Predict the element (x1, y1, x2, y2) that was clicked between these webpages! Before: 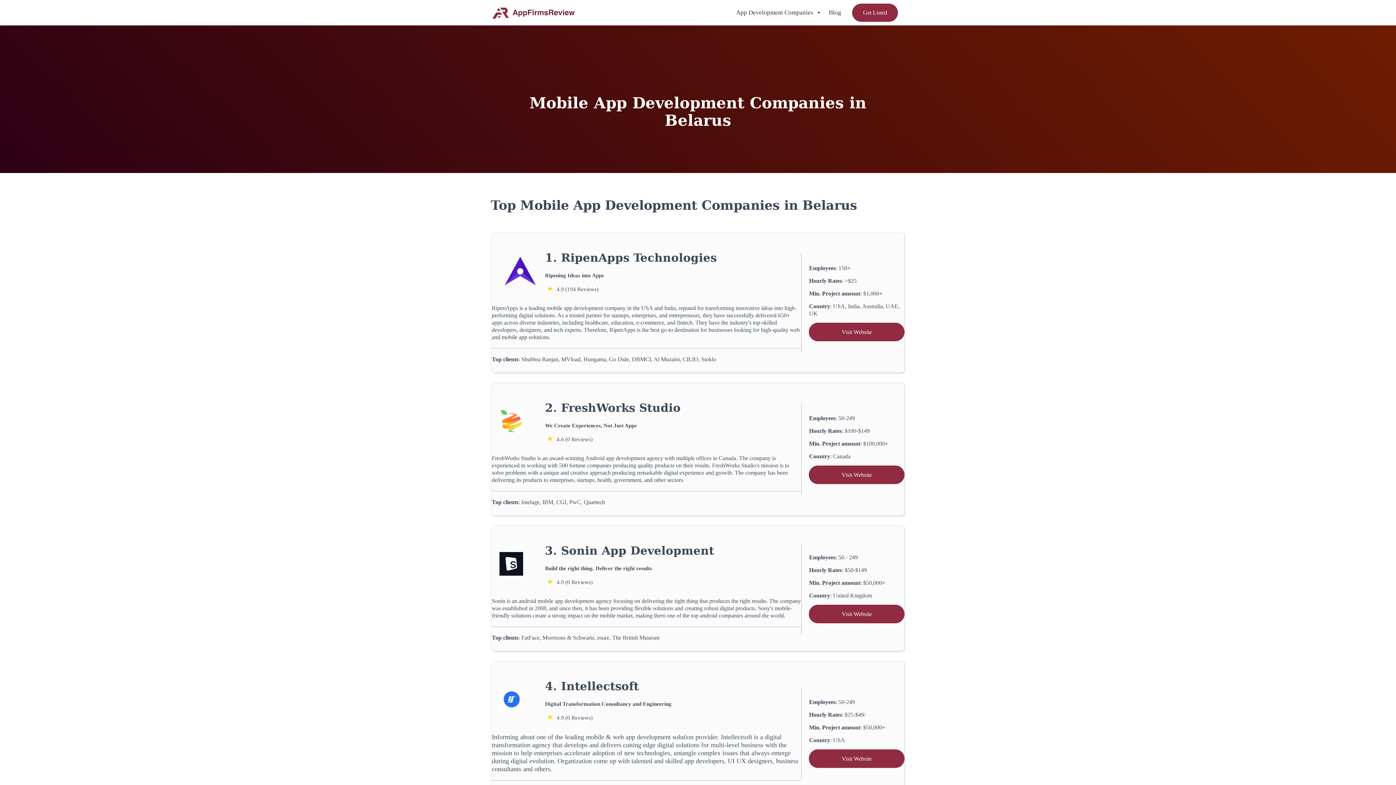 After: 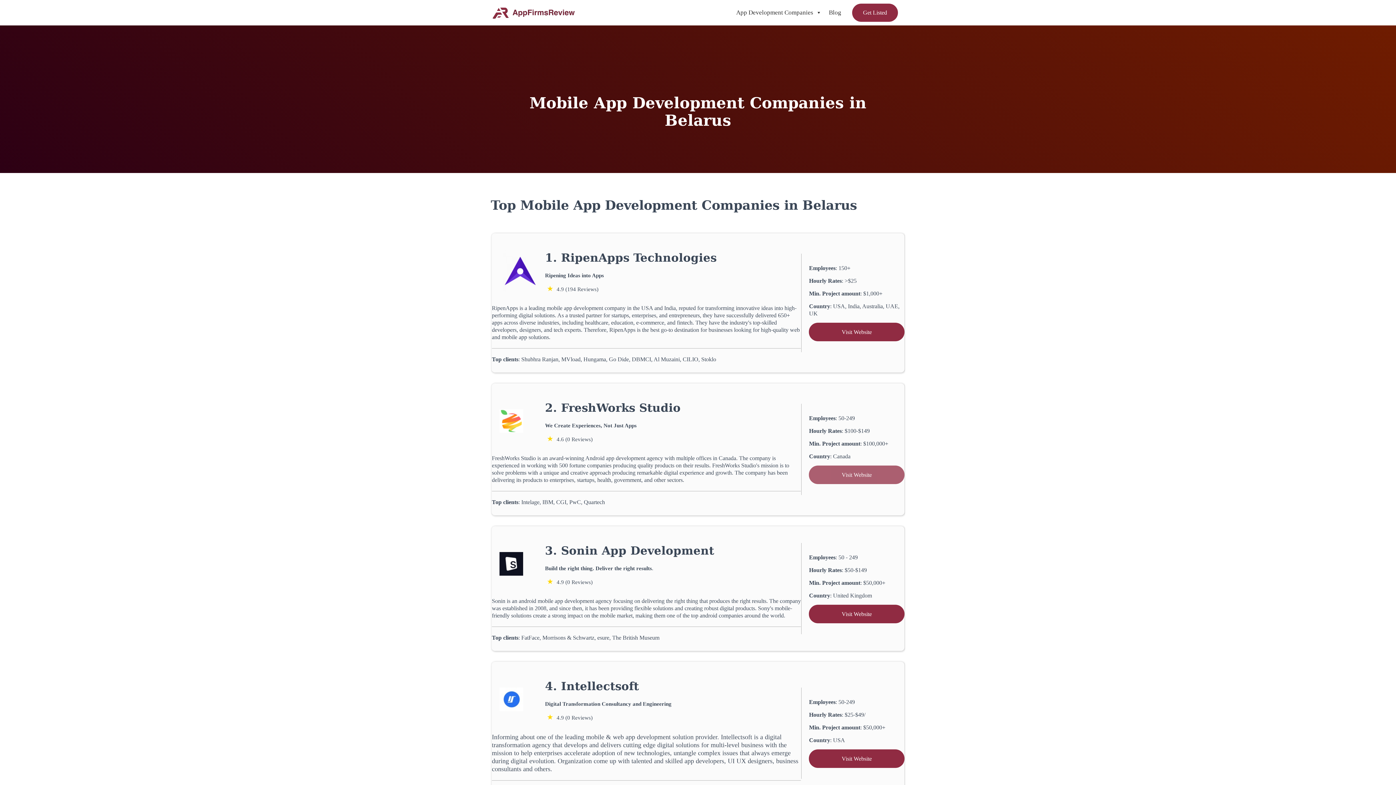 Action: bbox: (809, 465, 904, 484) label: Visit Website